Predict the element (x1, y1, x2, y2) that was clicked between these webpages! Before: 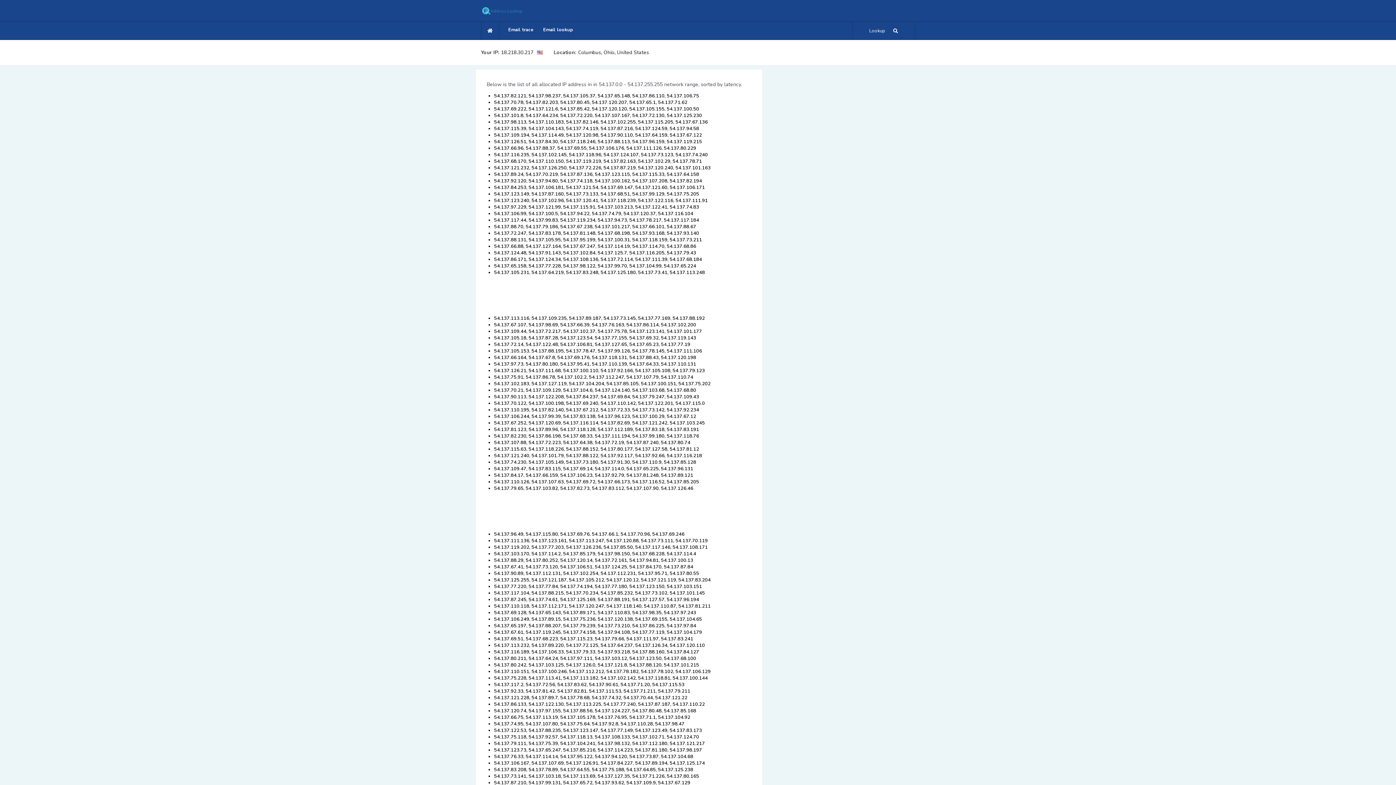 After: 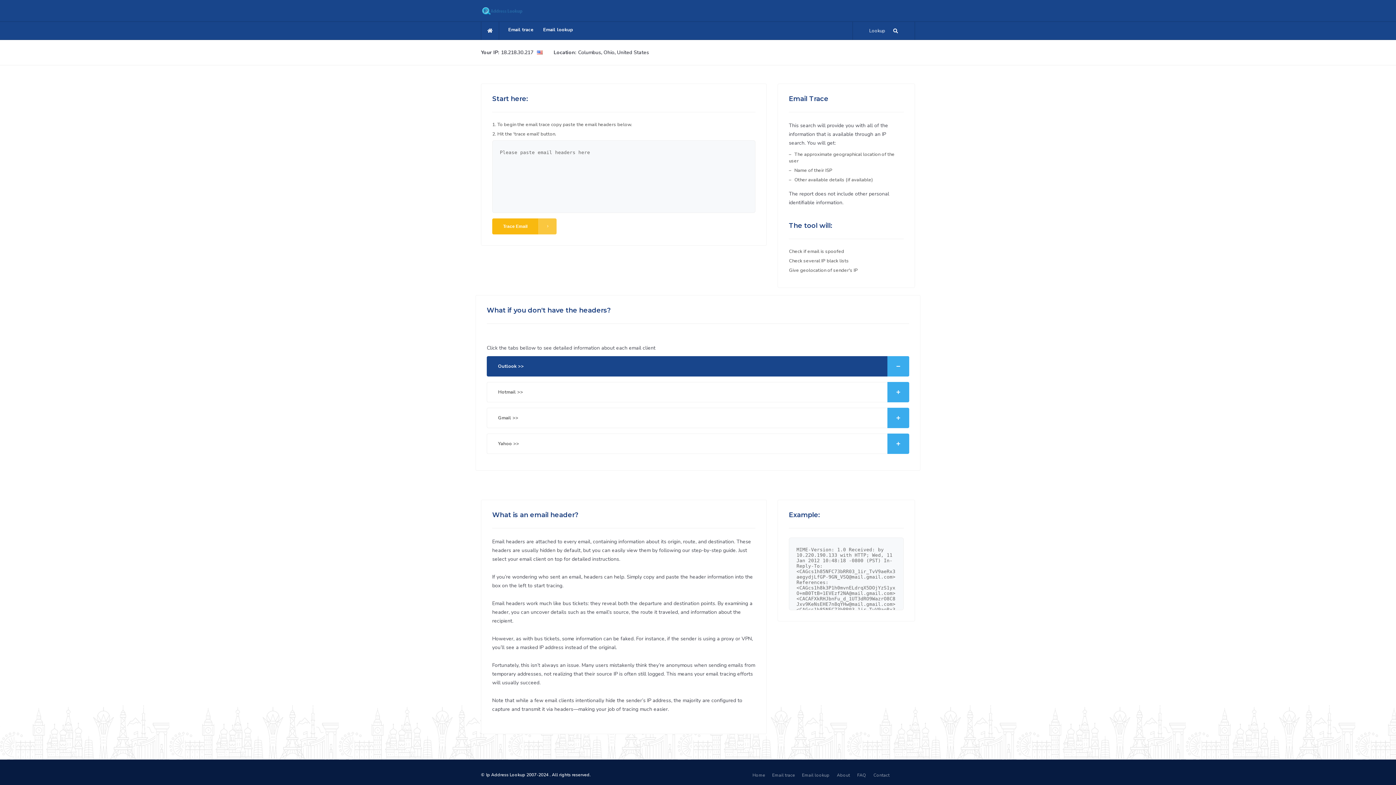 Action: bbox: (504, 21, 537, 38) label: Email trace